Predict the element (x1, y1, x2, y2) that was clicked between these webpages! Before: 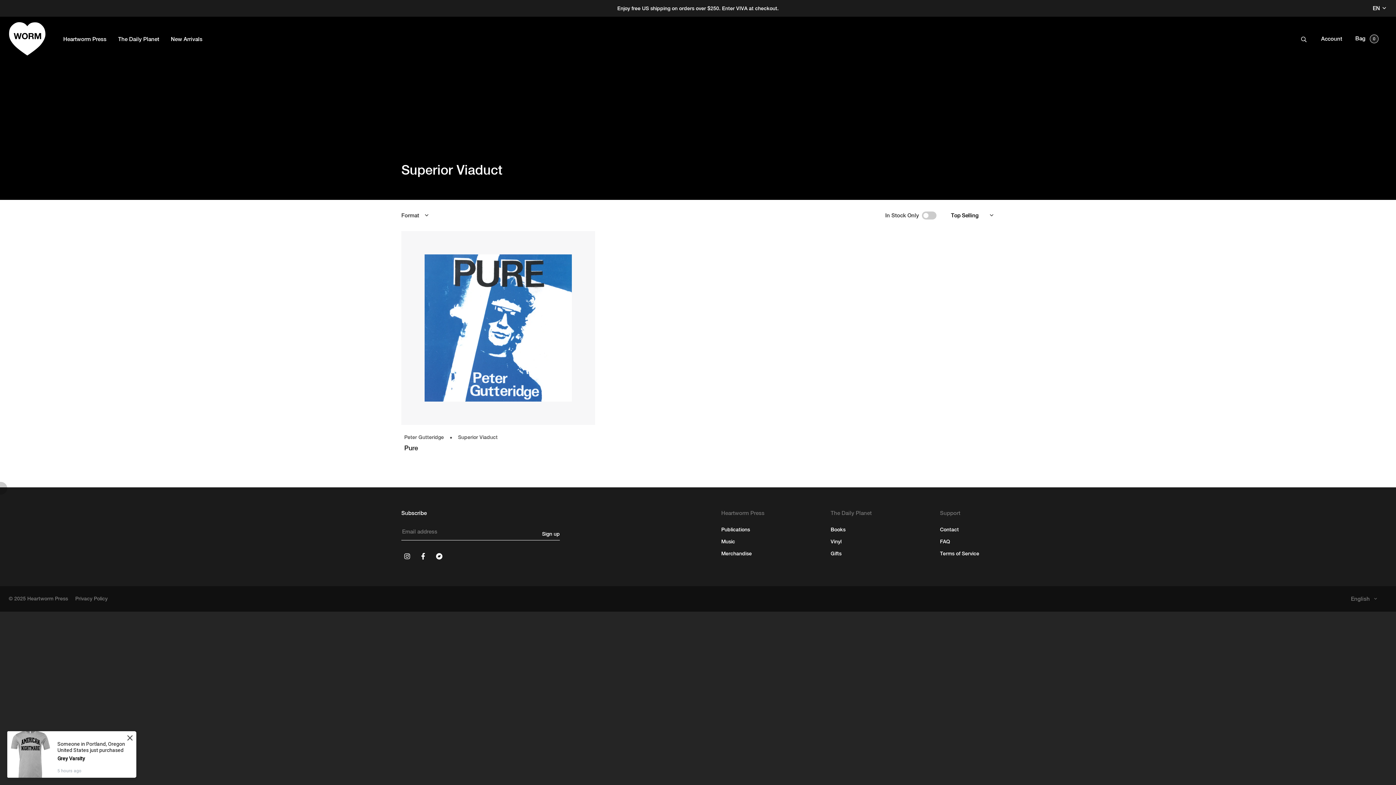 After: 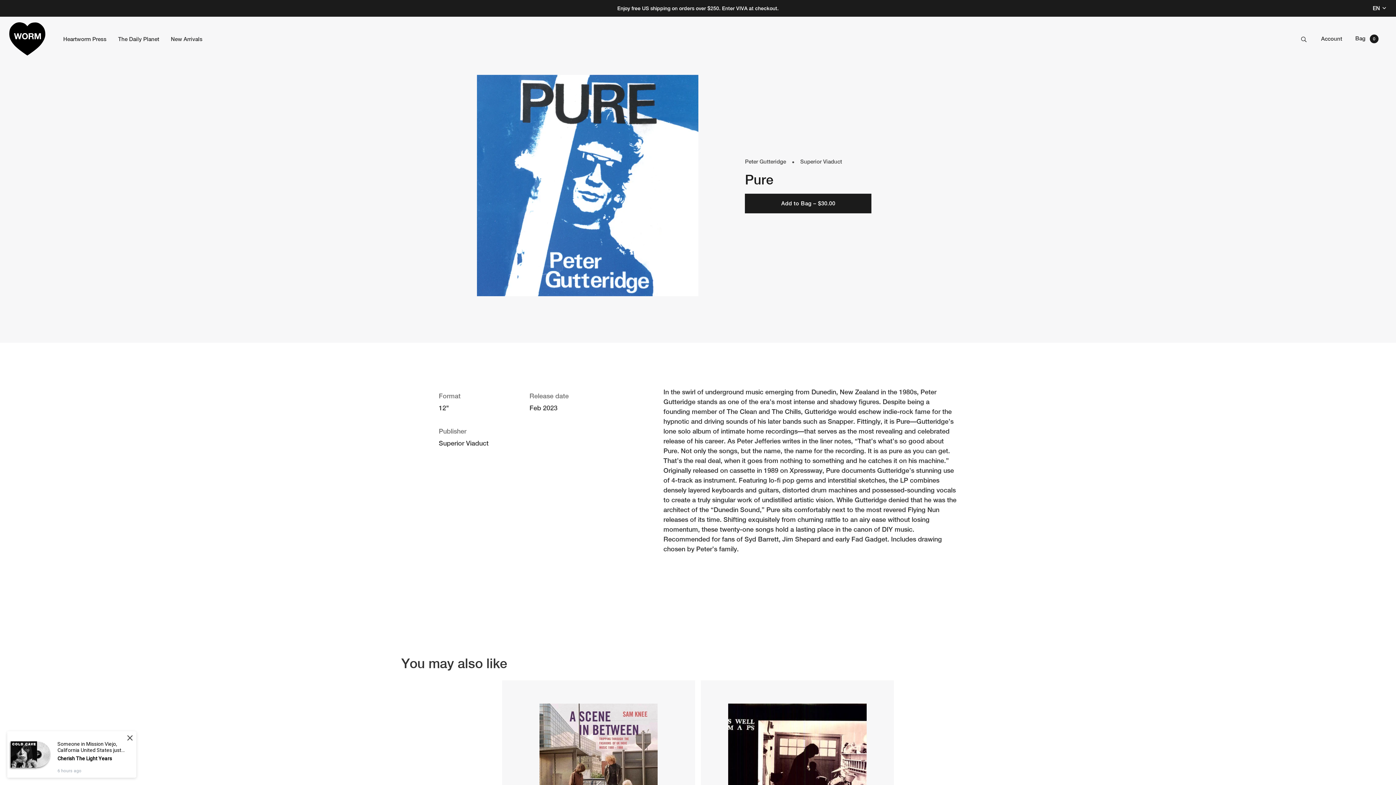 Action: bbox: (401, 231, 595, 464) label: Peter Gutteridge ● Superior Viaduct

Pure